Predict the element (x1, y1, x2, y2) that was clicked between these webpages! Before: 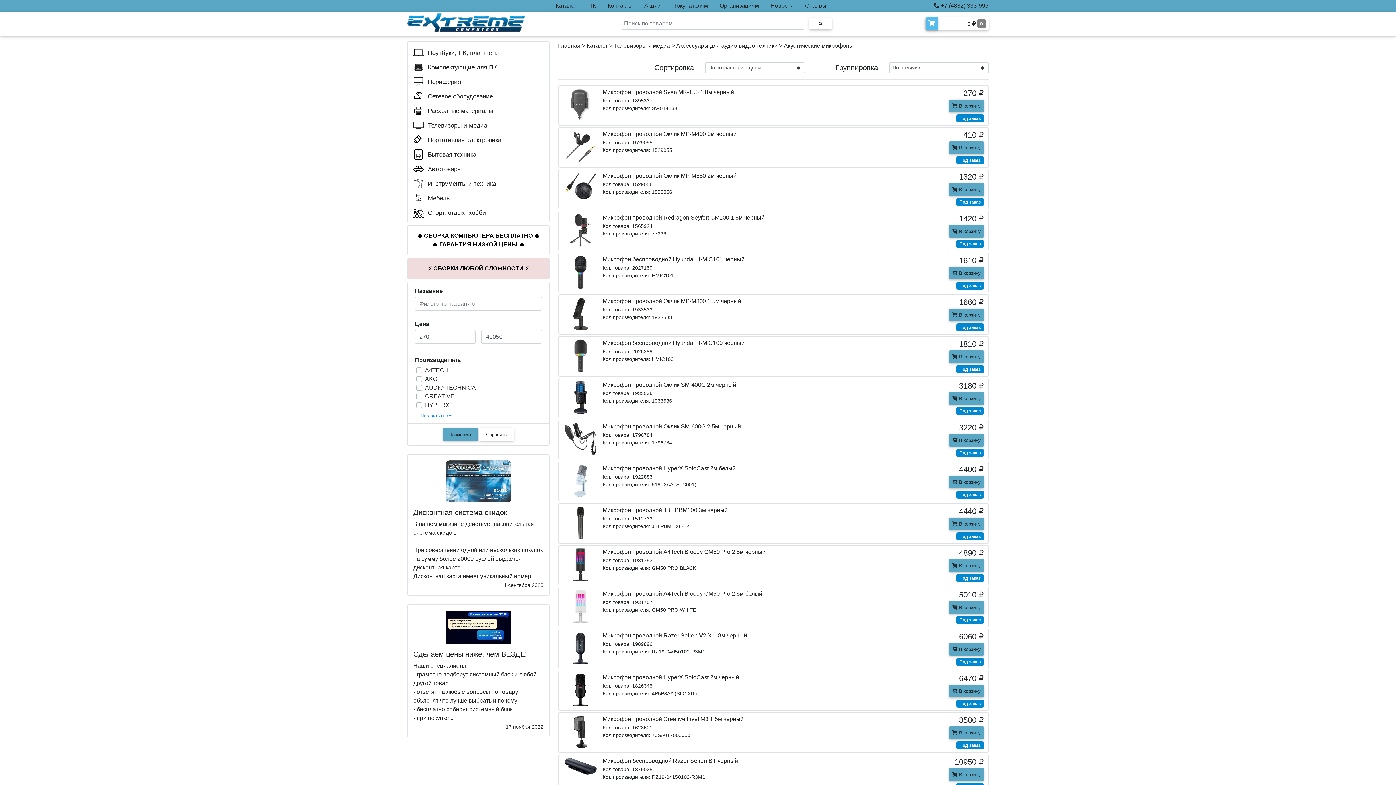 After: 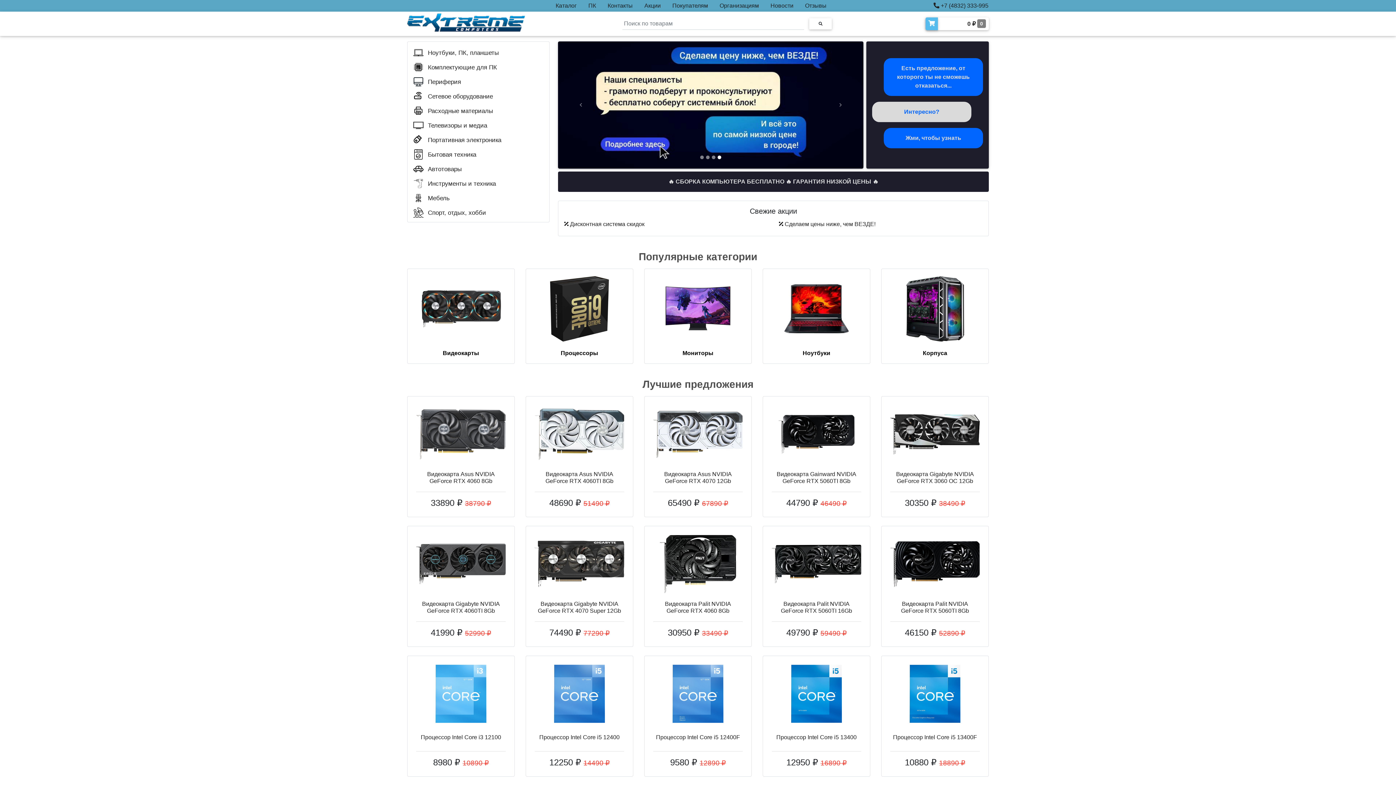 Action: label: Главная bbox: (558, 42, 580, 48)